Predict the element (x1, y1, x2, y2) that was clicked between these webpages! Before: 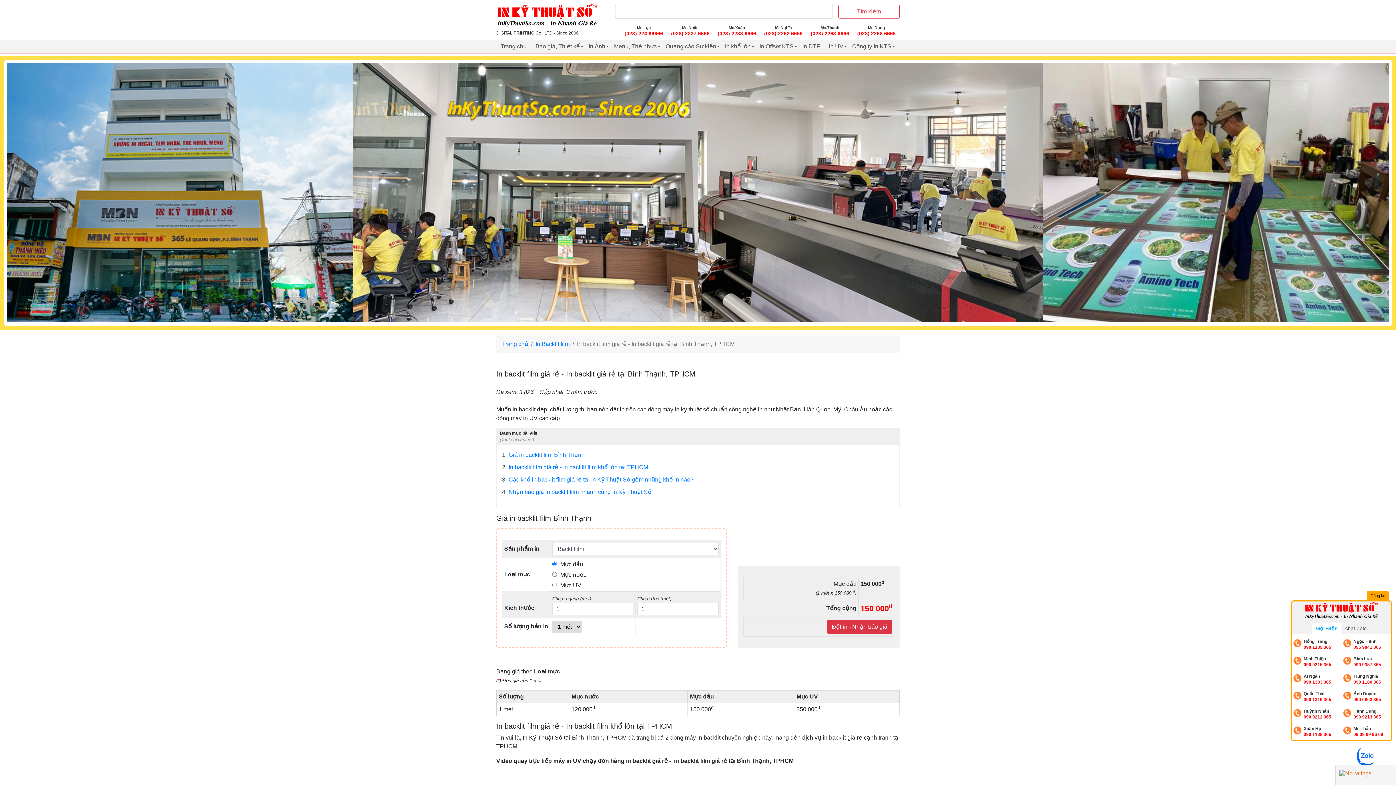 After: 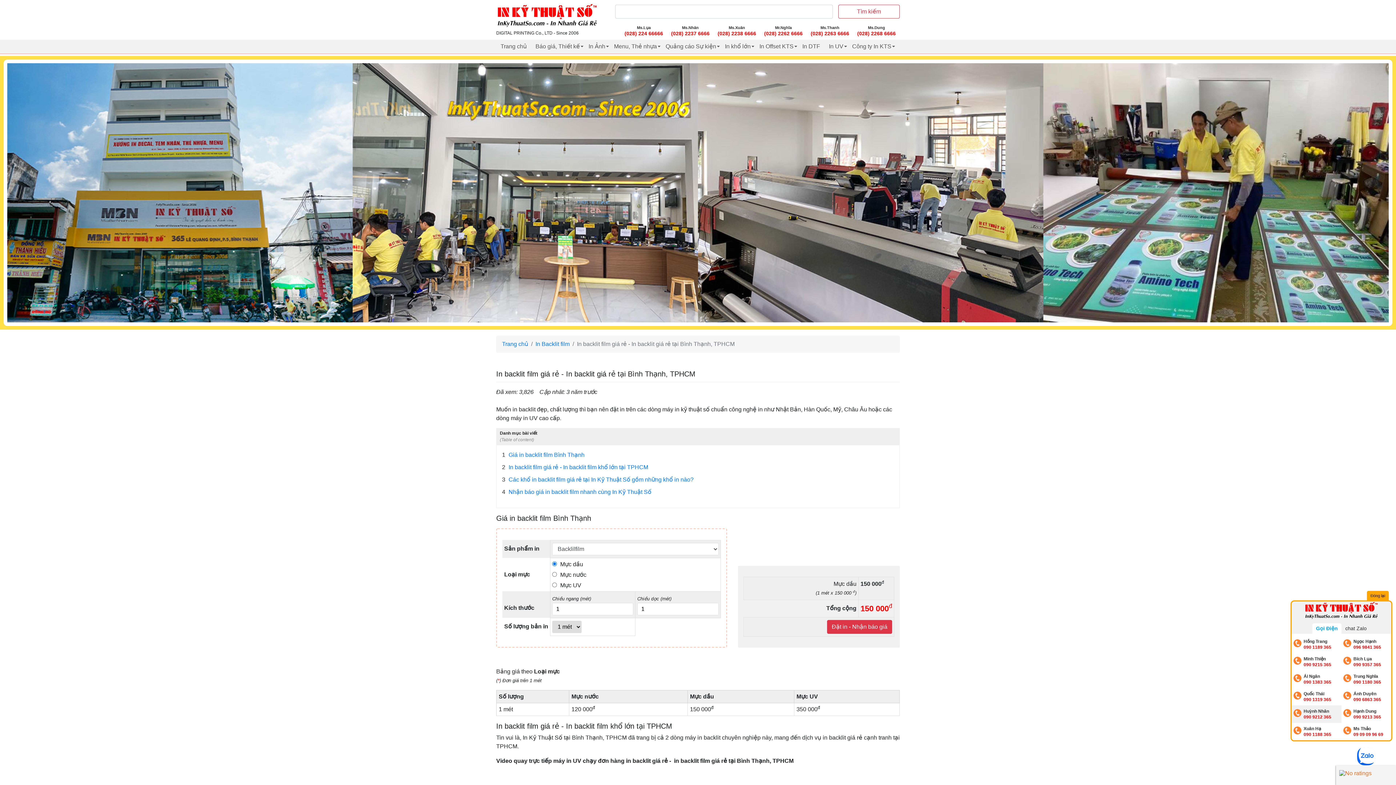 Action: bbox: (1292, 705, 1341, 723) label: Huỳnh Nhân
090 9212 365